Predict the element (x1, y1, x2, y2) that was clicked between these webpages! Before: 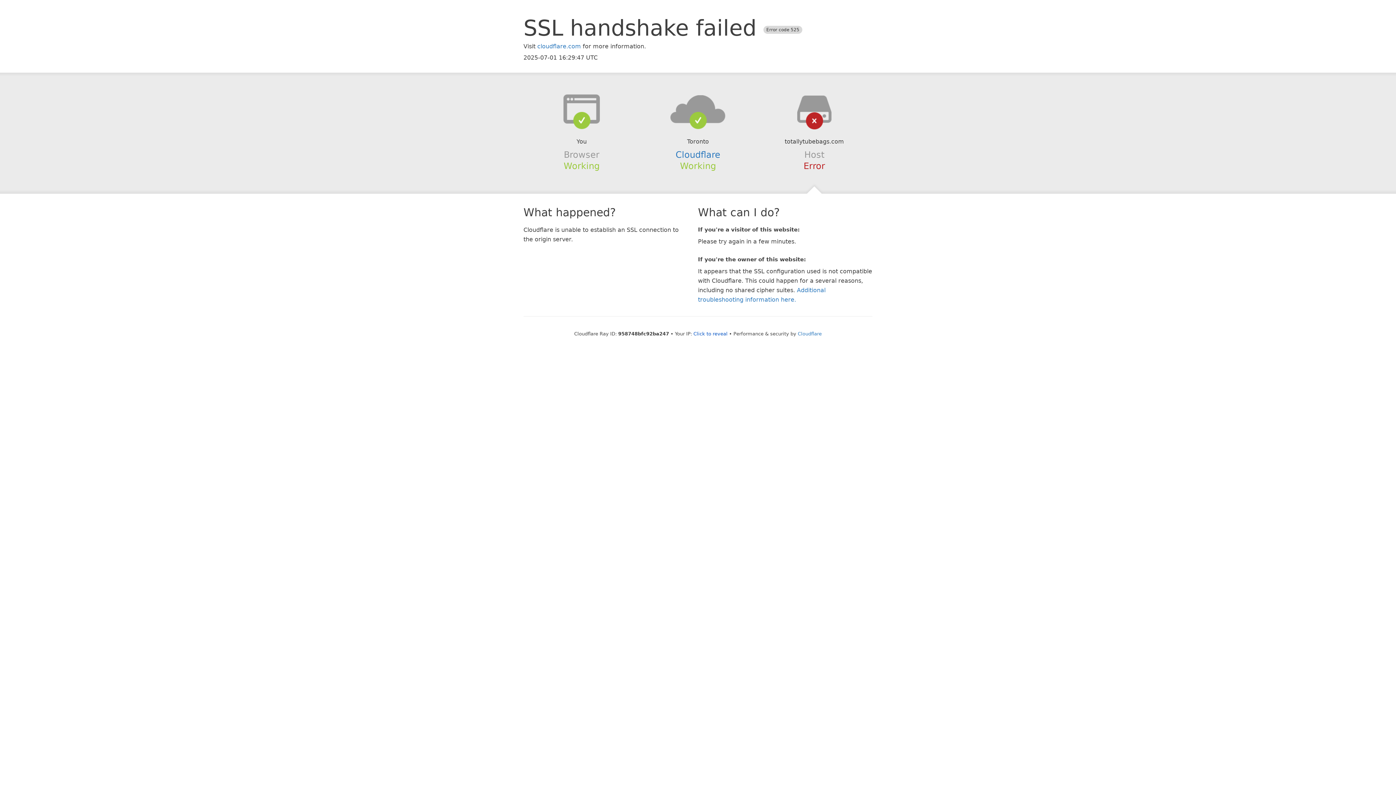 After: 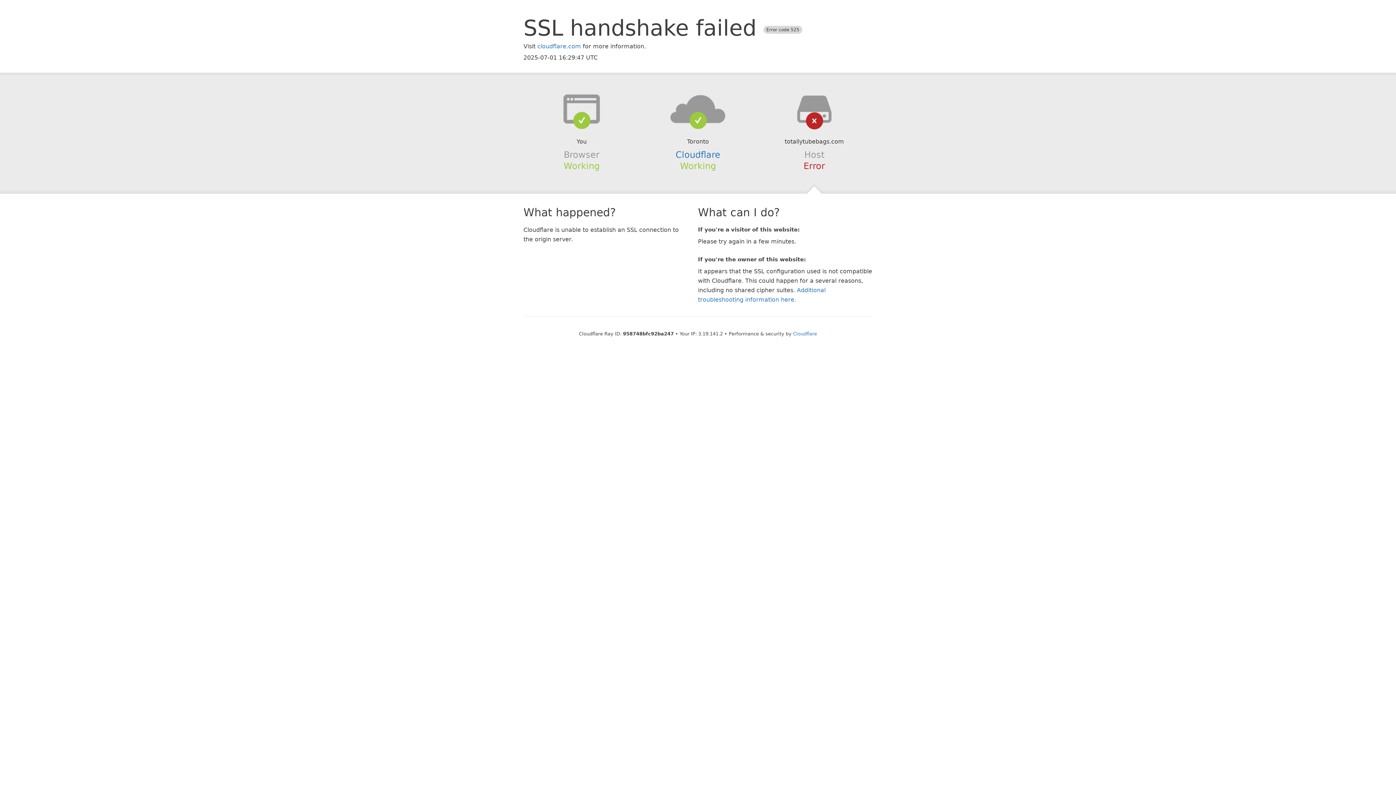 Action: label: Click to reveal bbox: (693, 331, 727, 336)